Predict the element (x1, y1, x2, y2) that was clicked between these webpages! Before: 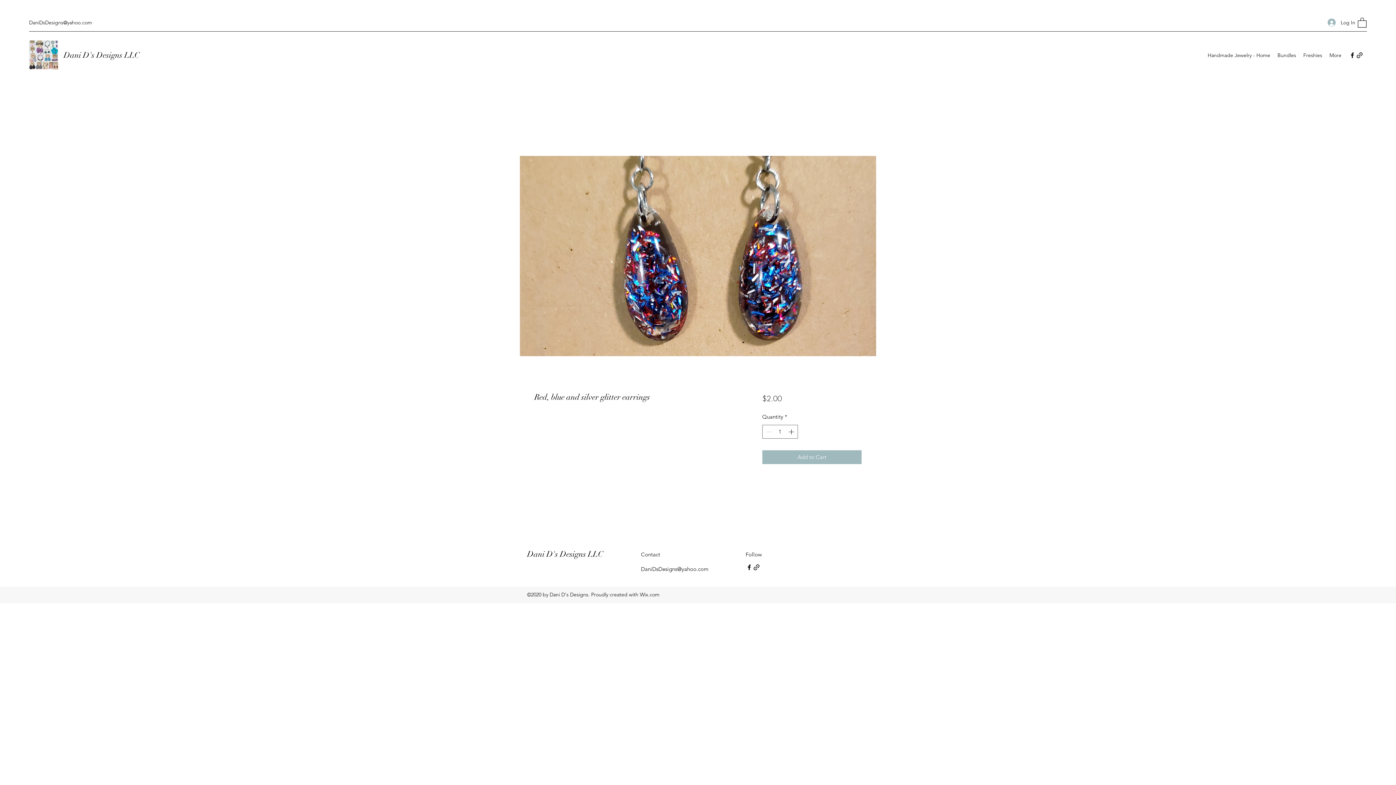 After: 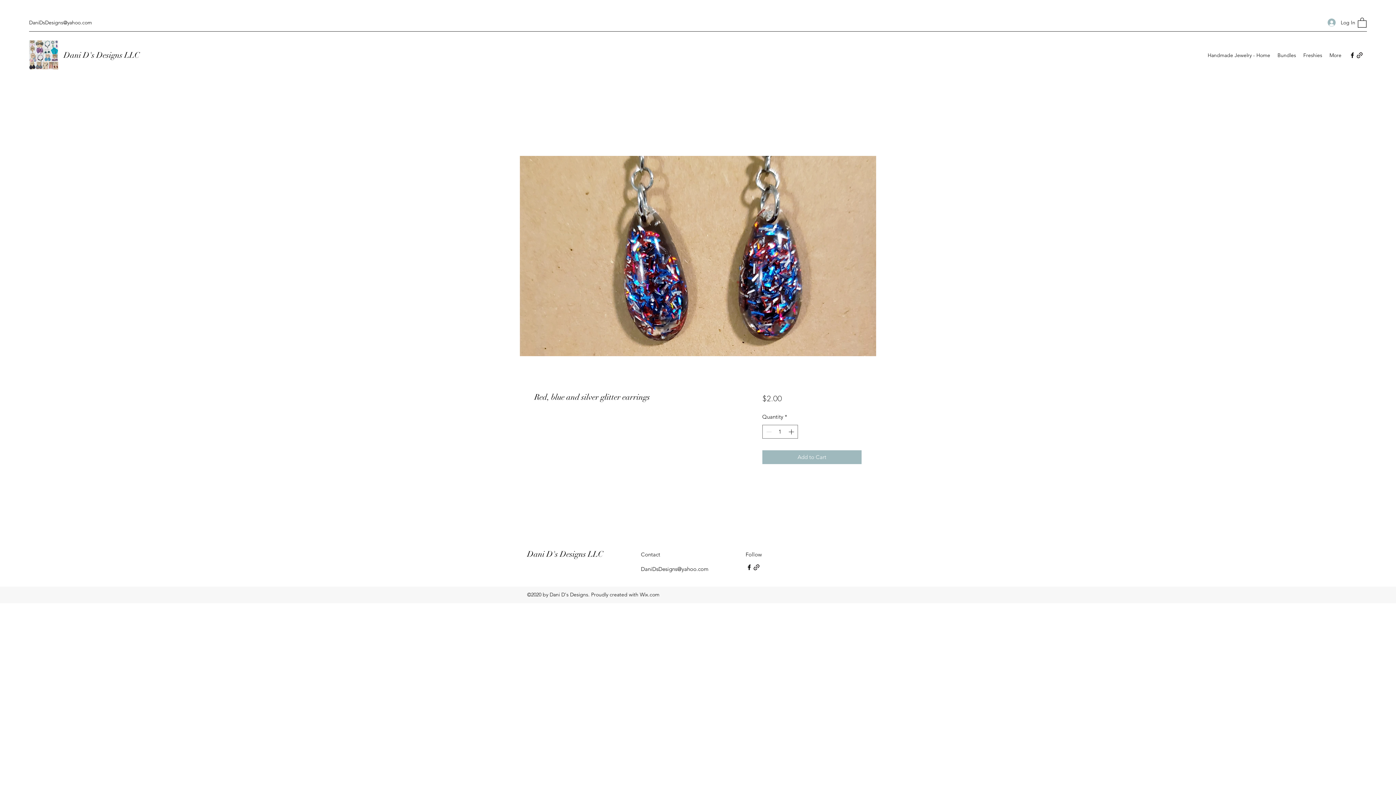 Action: bbox: (1358, 17, 1366, 27)